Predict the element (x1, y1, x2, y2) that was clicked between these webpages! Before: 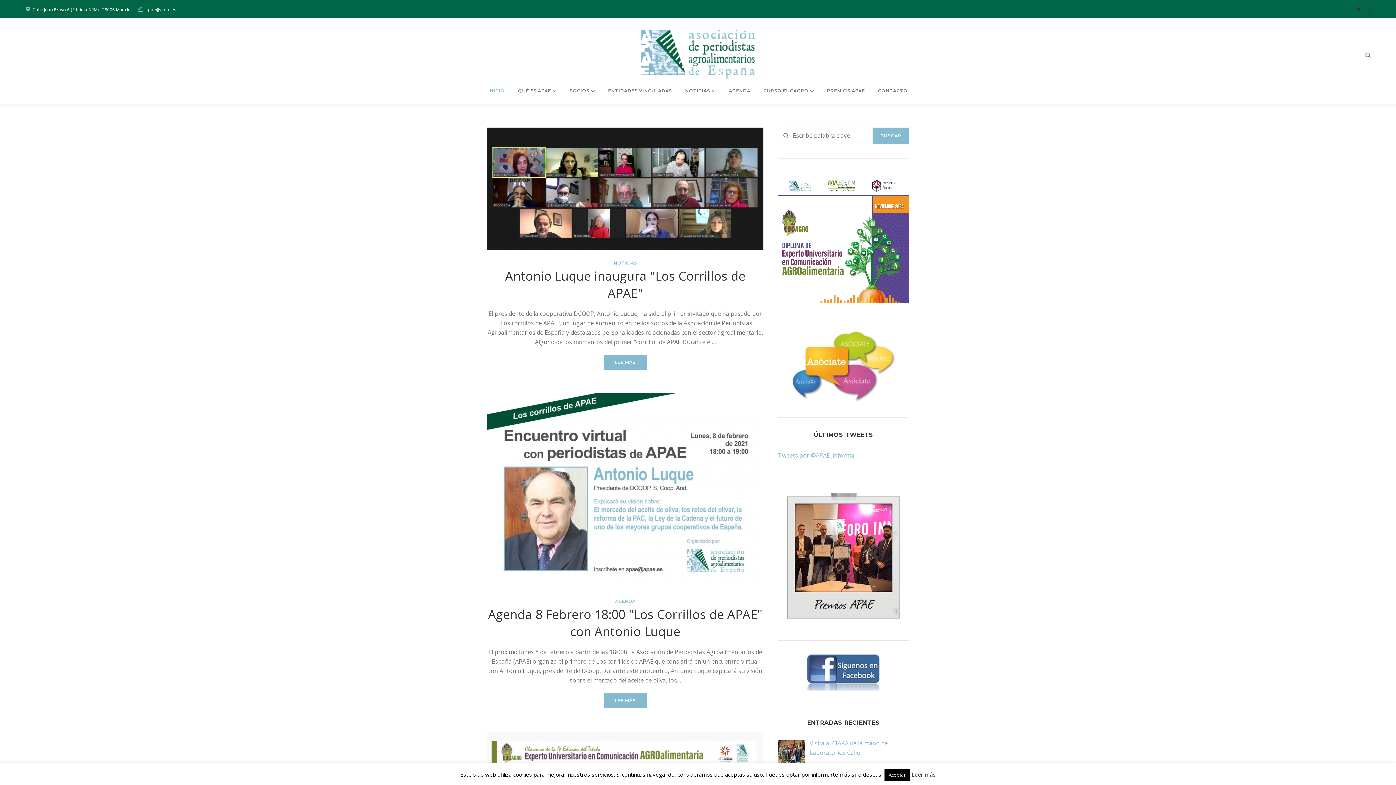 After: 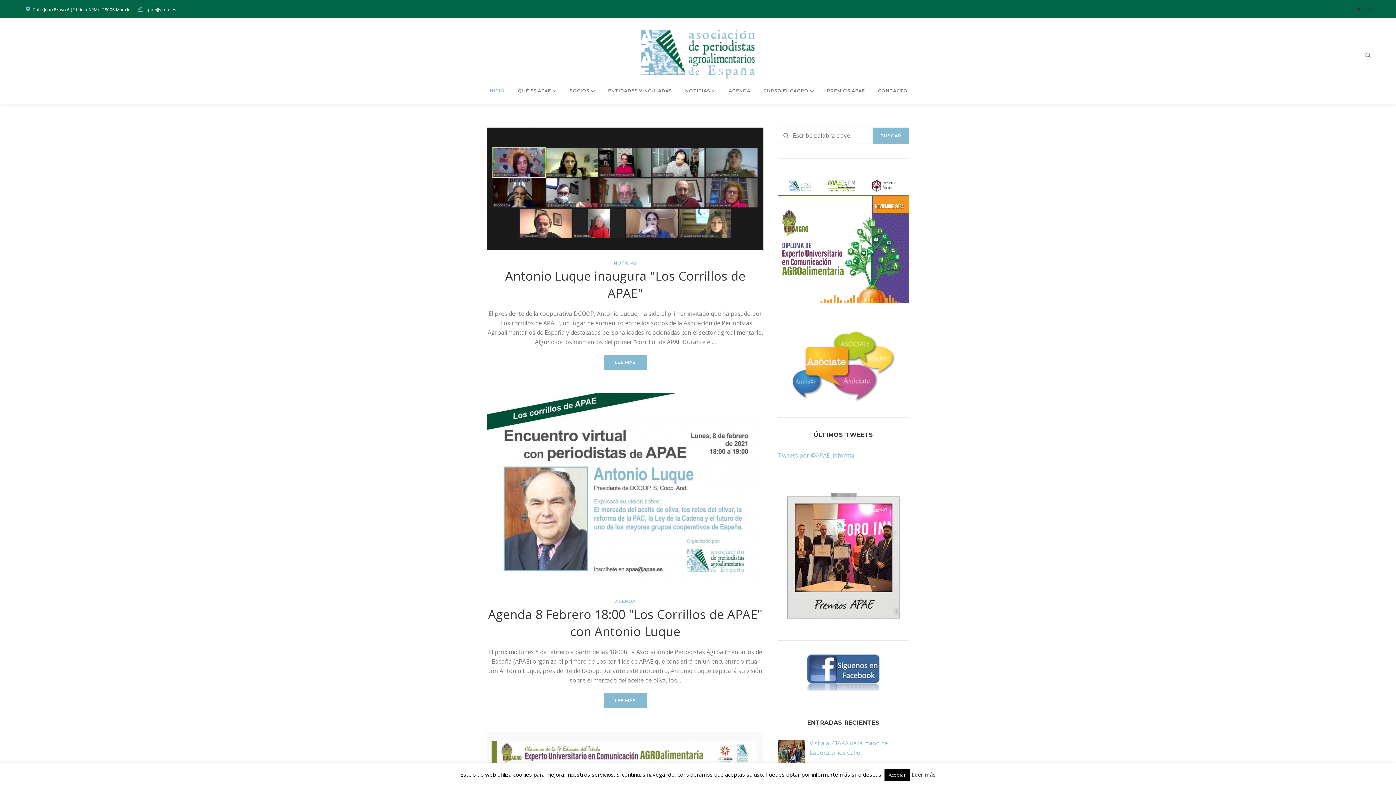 Action: bbox: (778, 654, 909, 690)